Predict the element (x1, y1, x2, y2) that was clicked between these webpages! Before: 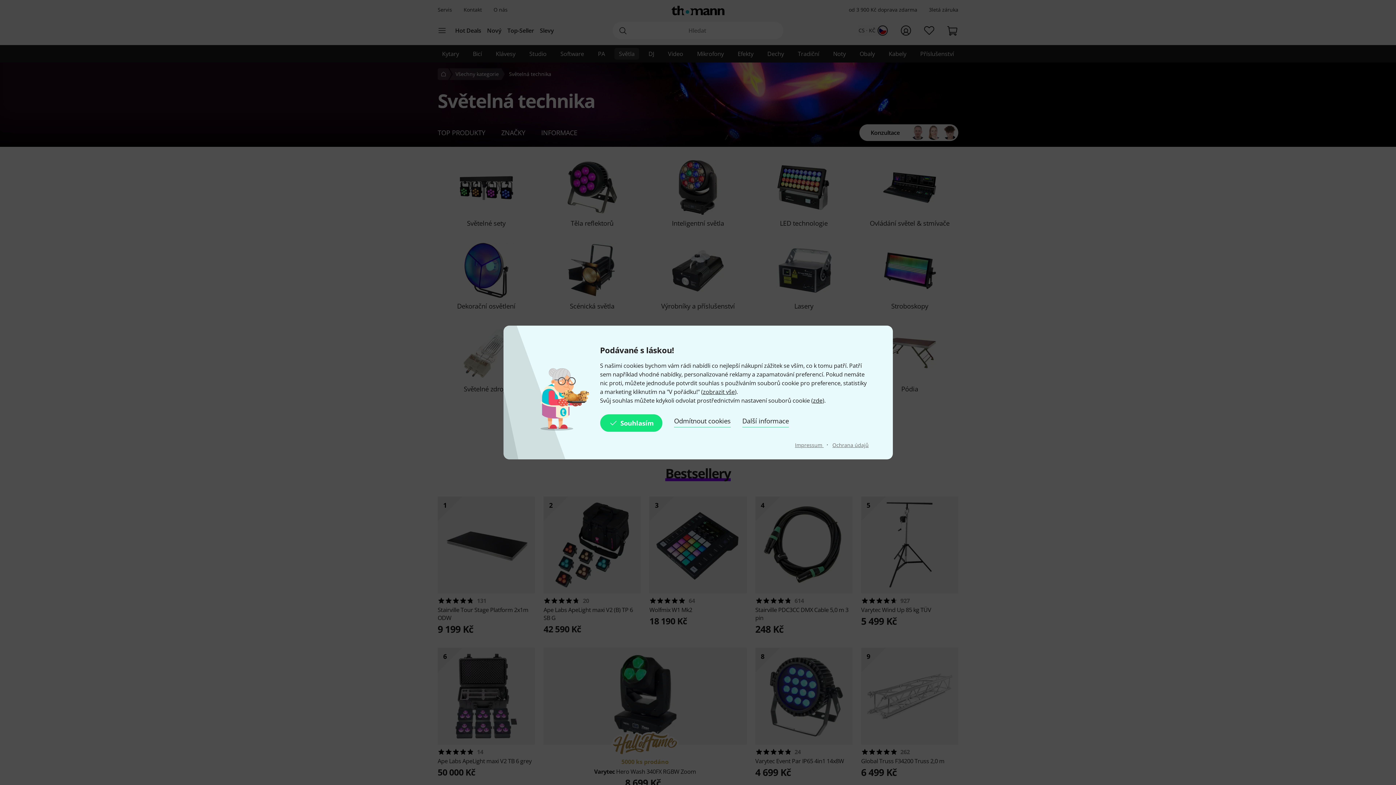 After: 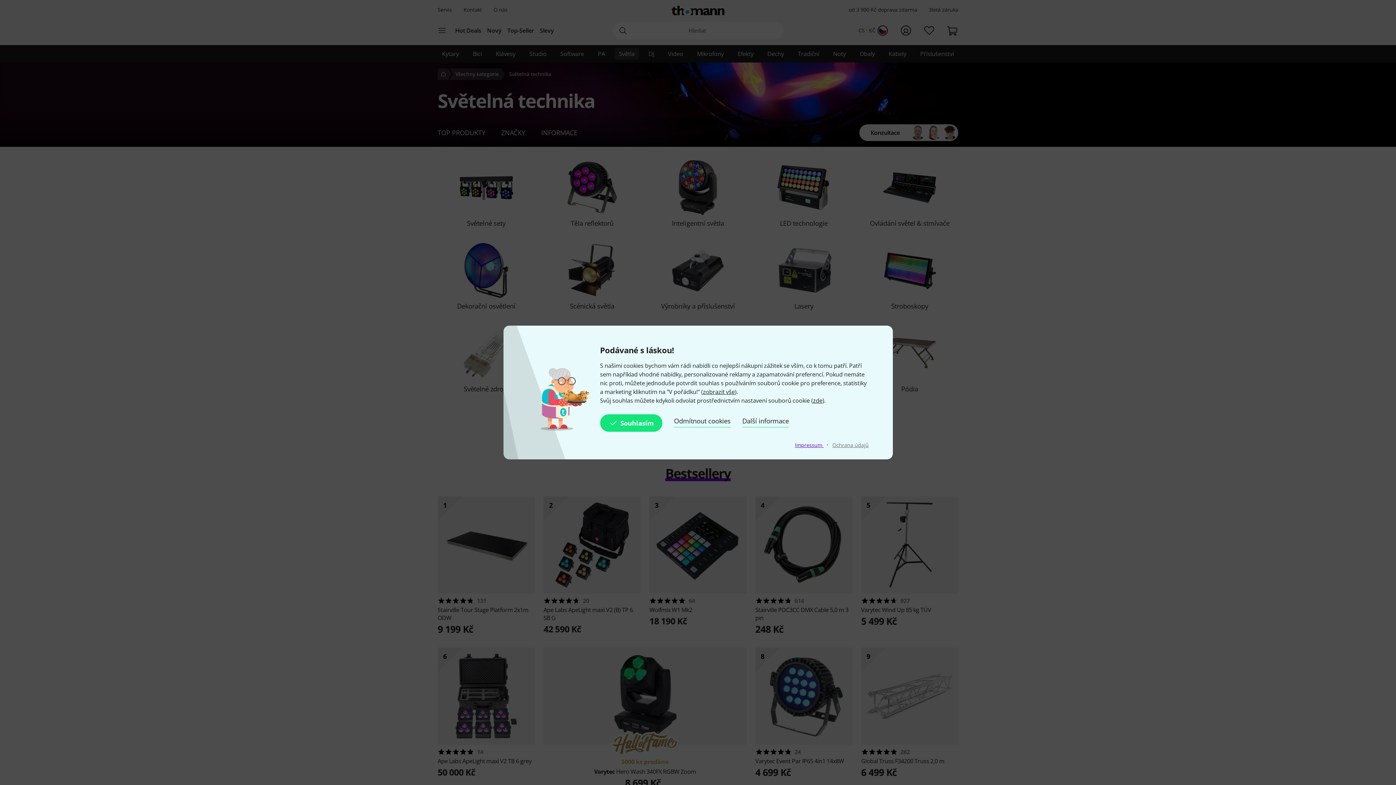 Action: bbox: (795, 441, 823, 448) label: Impressum 